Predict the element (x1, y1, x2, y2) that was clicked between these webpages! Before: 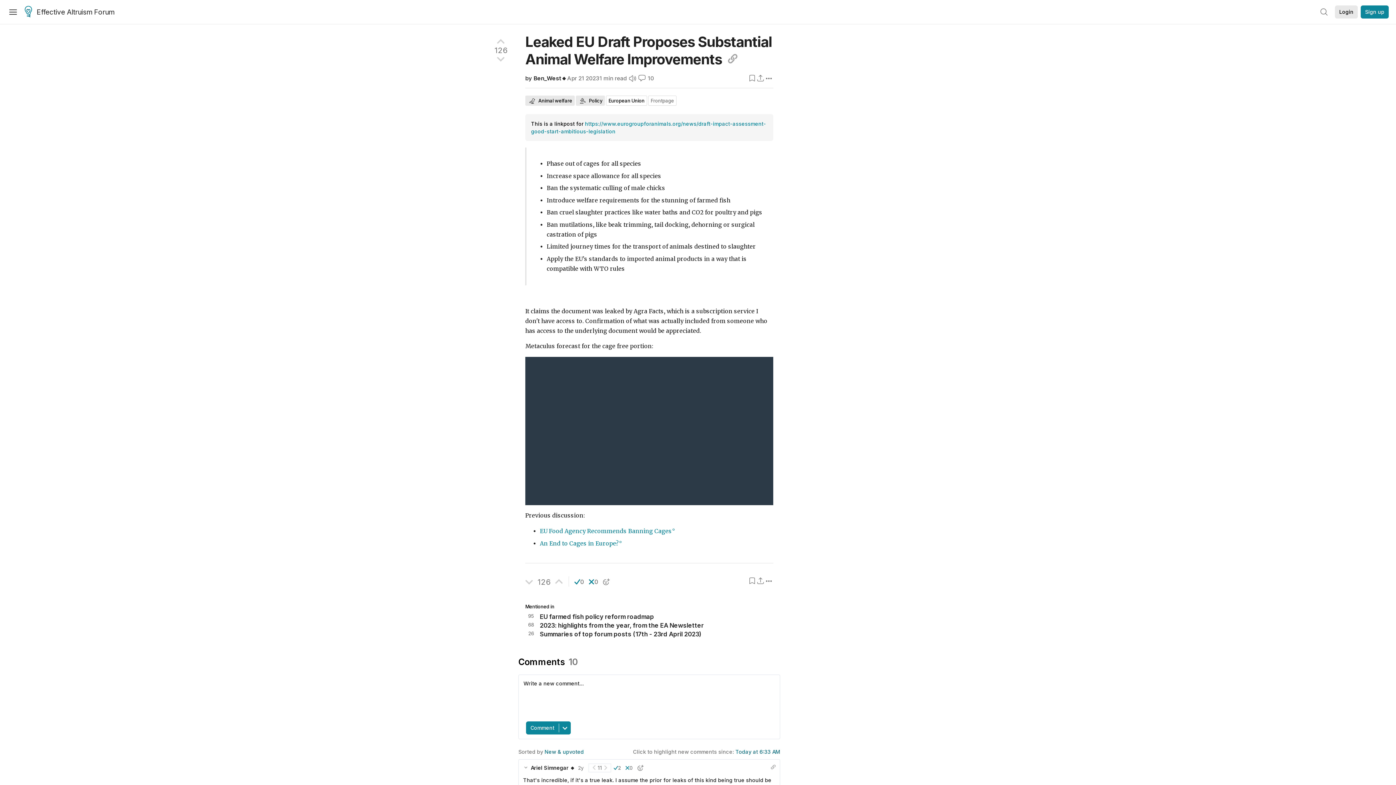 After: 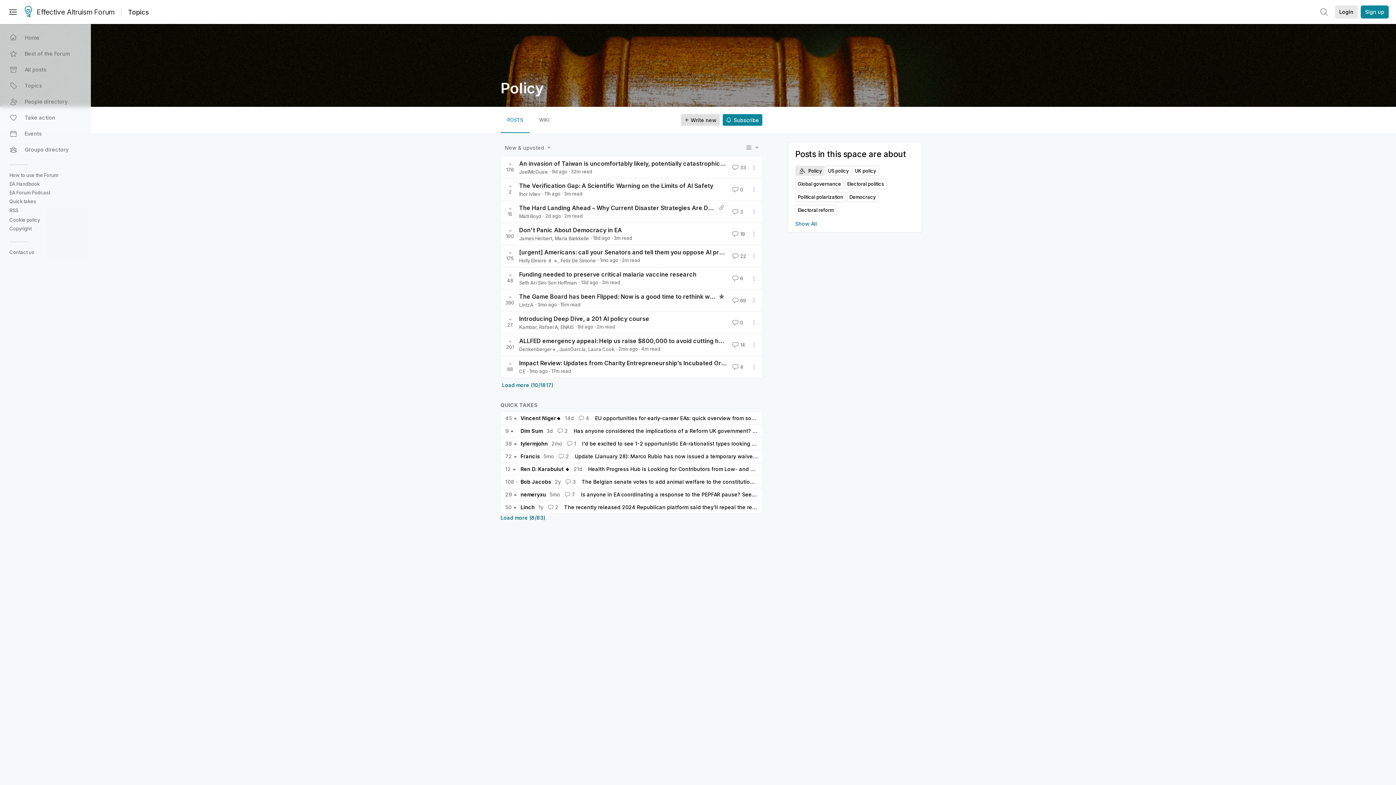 Action: bbox: (578, 97, 602, 103) label: Policy